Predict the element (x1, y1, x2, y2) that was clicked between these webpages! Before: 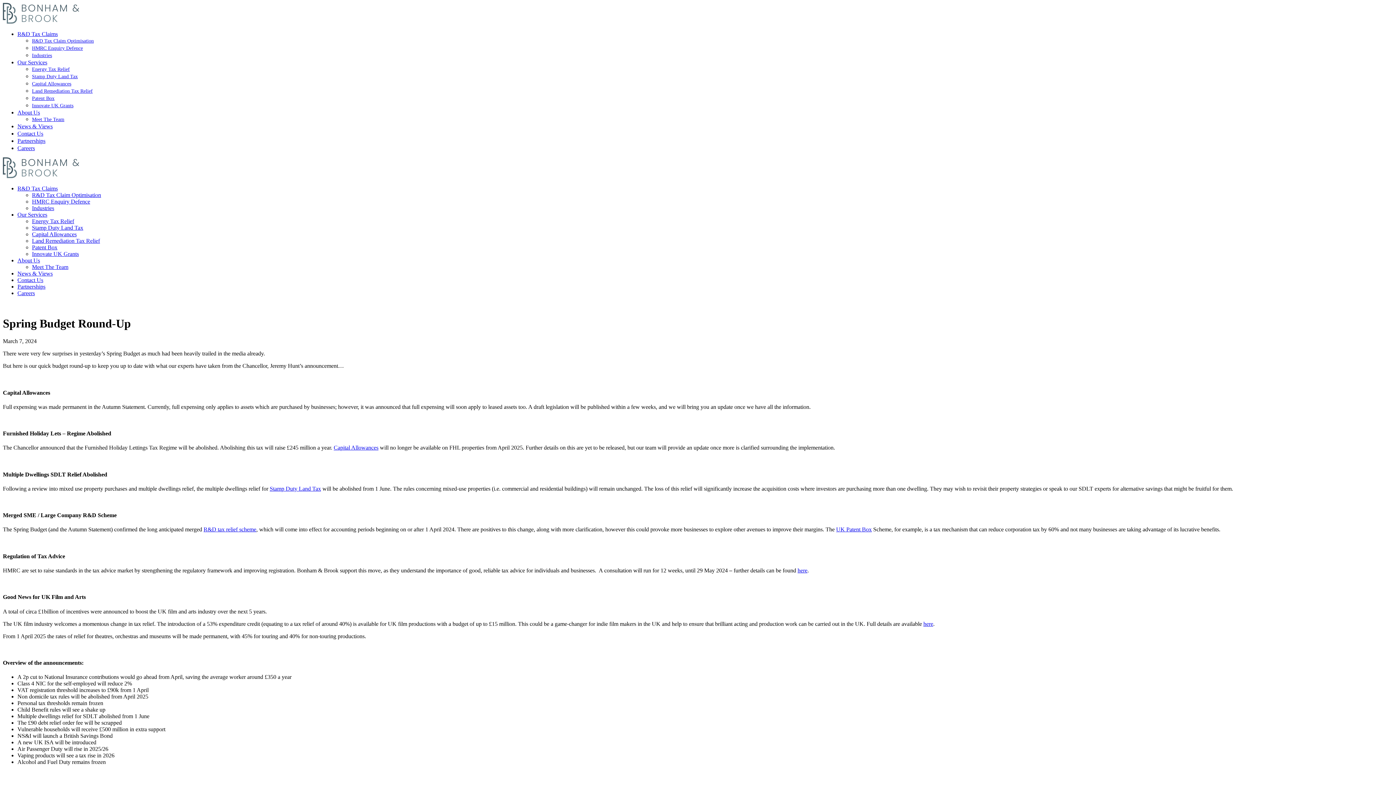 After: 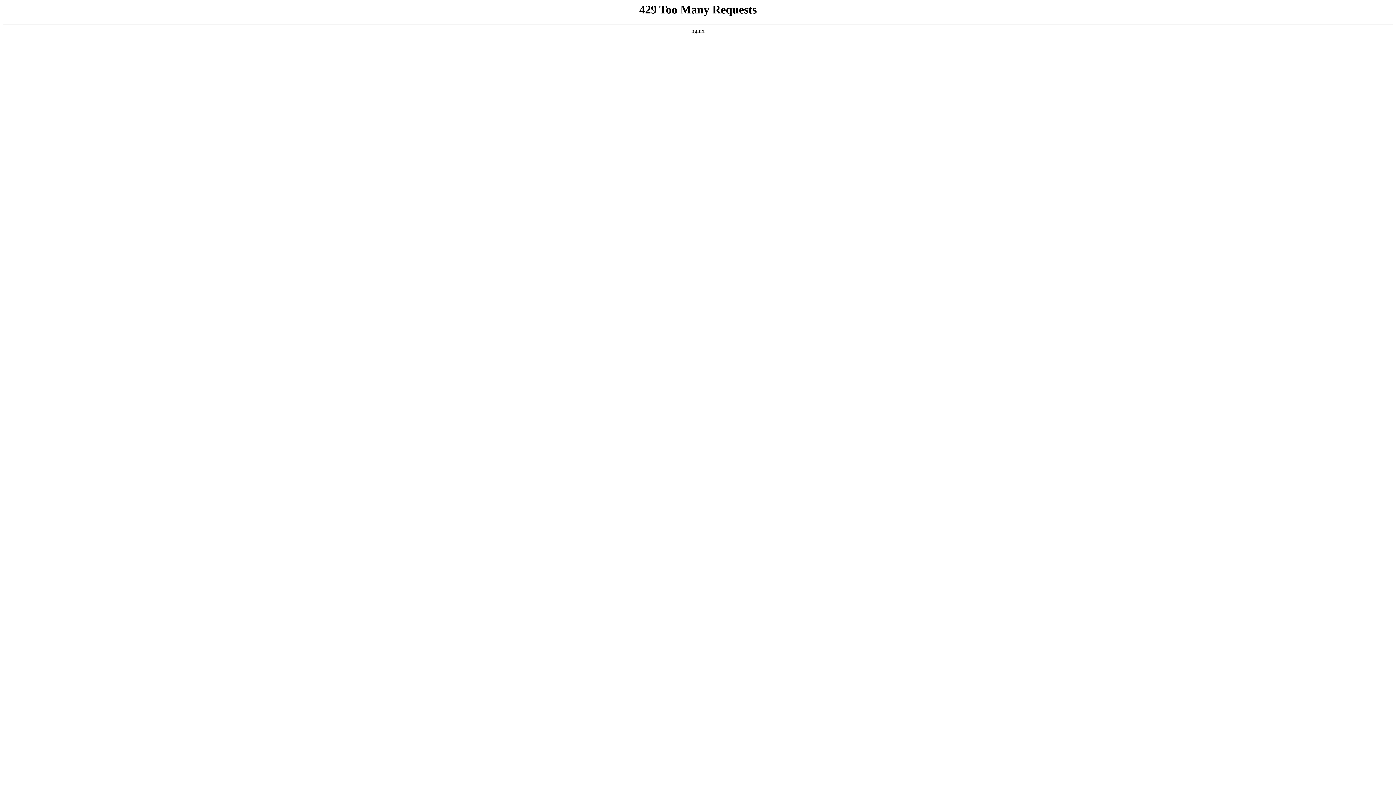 Action: label: Our Services bbox: (17, 211, 47, 217)